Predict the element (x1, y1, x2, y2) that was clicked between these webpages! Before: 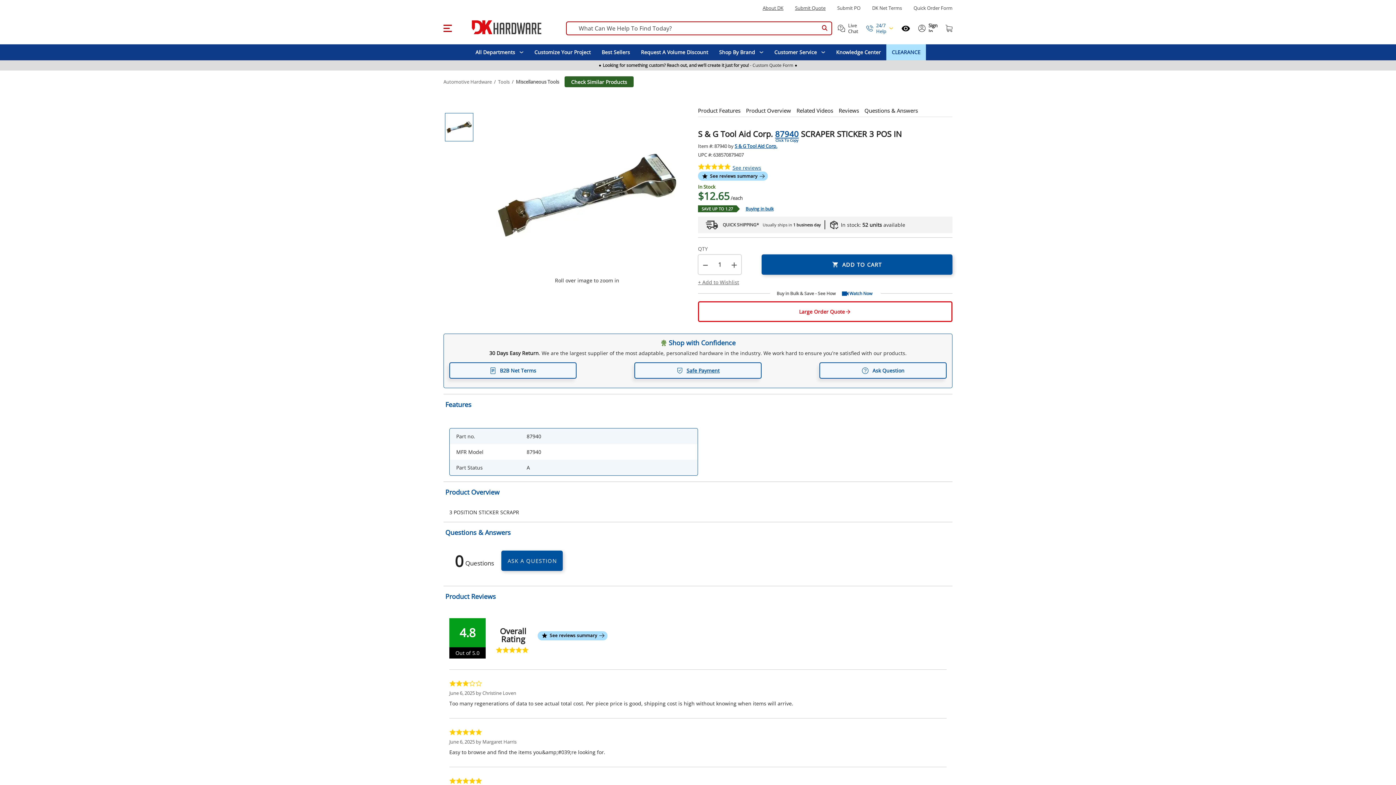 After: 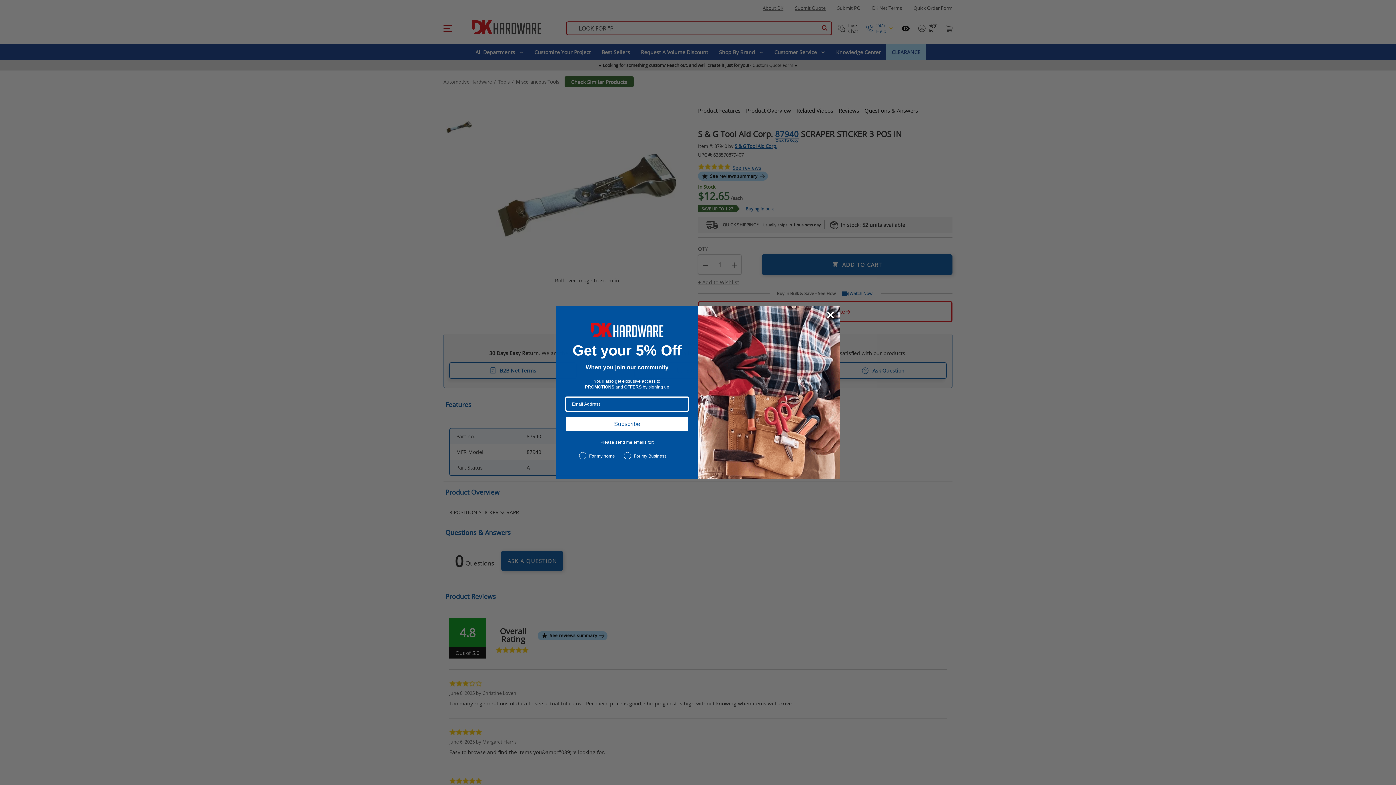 Action: bbox: (830, 44, 886, 60) label: Knowledge Center